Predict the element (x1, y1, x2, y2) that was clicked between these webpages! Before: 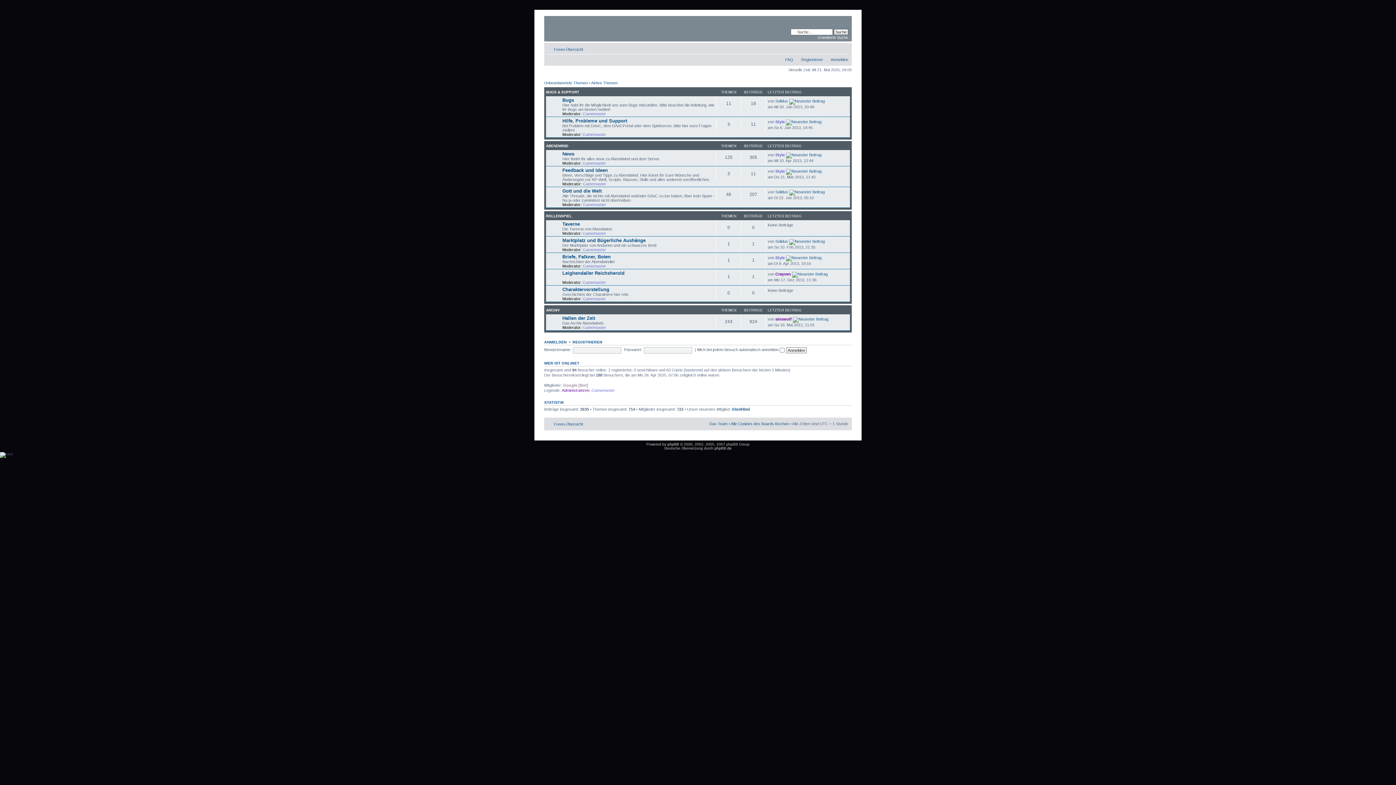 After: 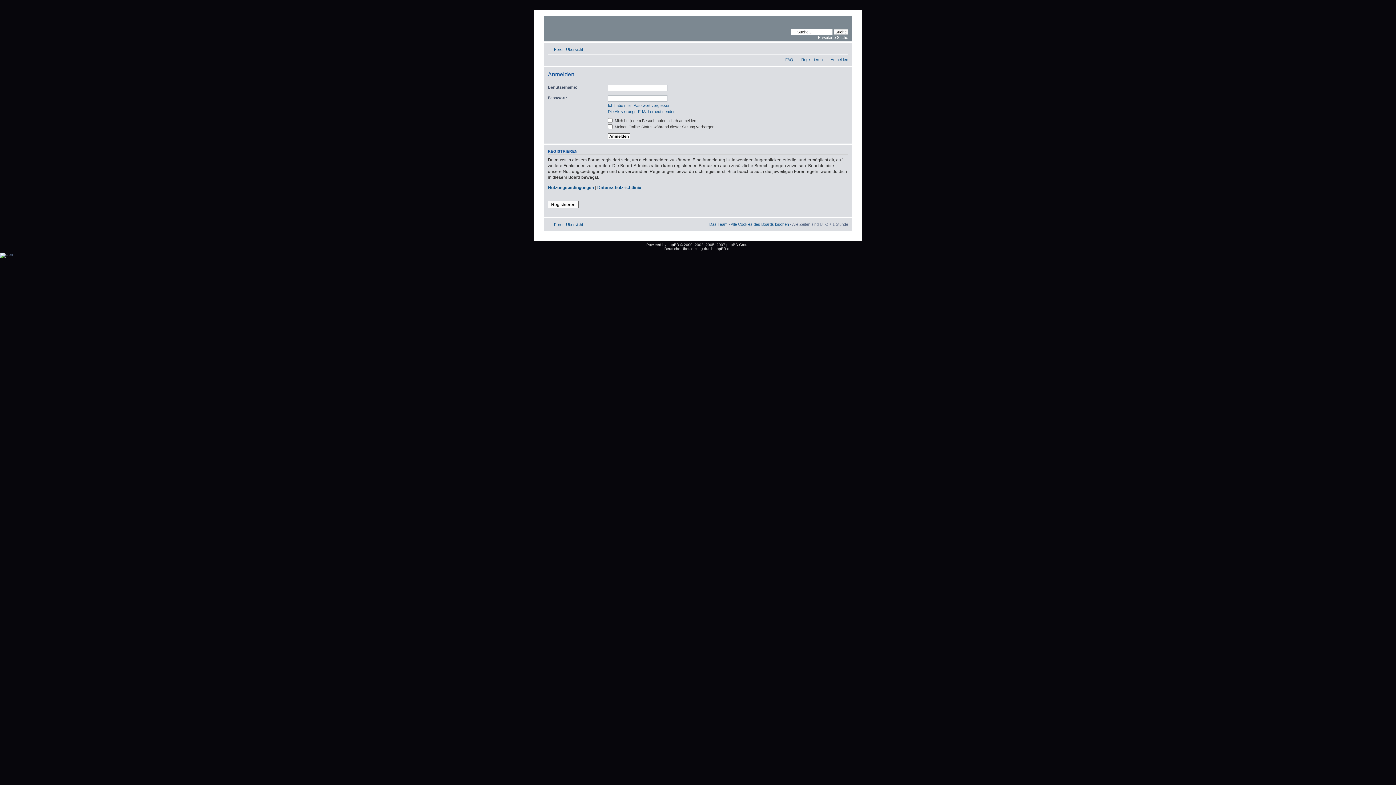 Action: bbox: (830, 57, 848, 61) label: Anmelden